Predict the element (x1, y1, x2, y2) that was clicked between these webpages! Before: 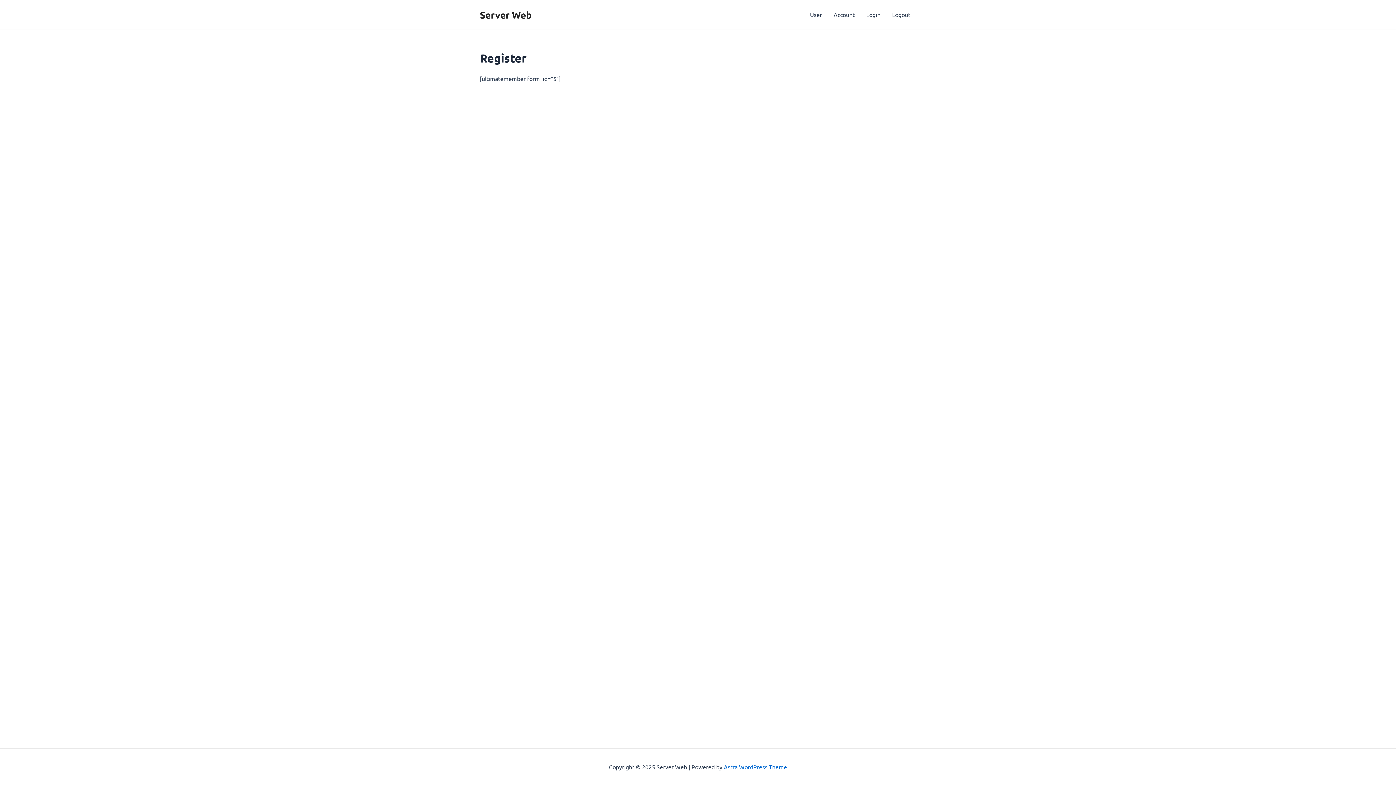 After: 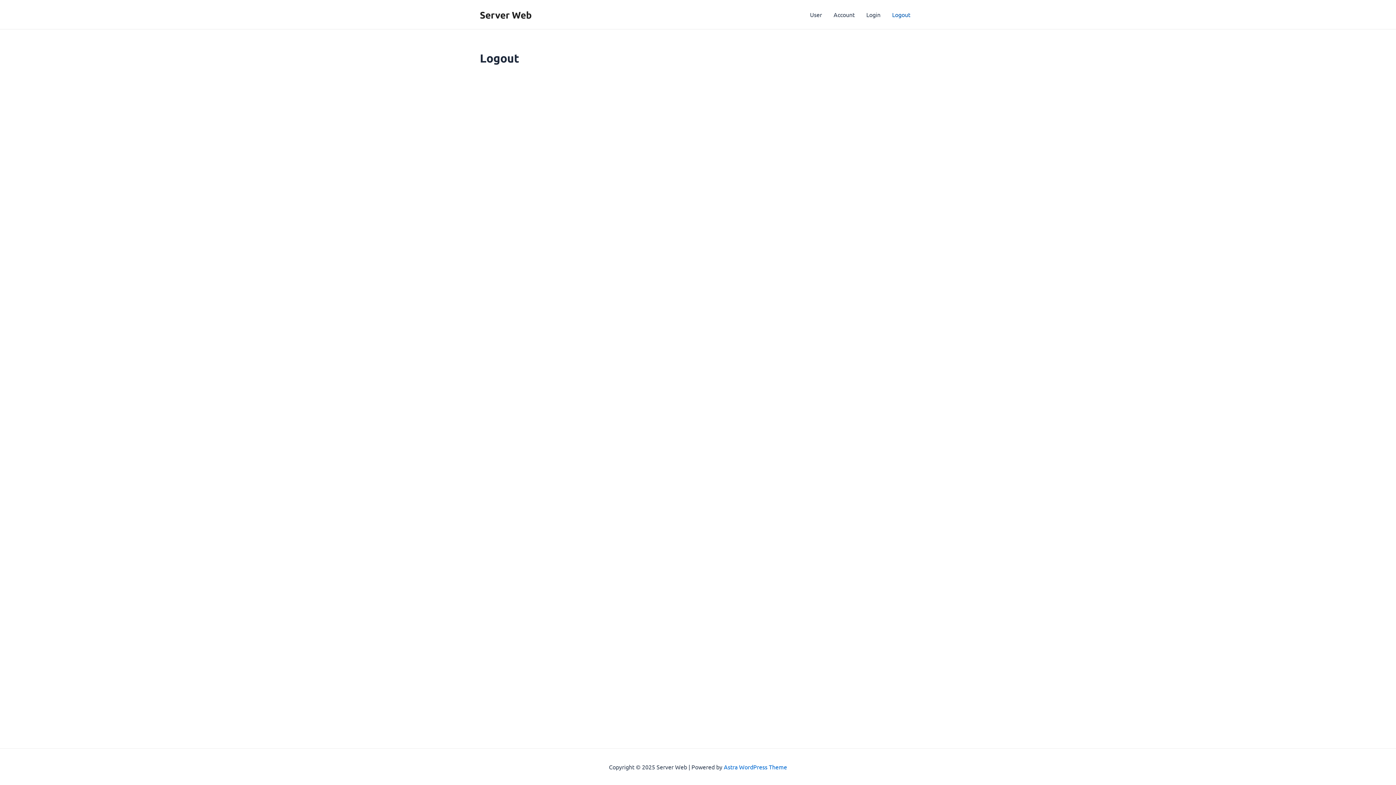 Action: label: Logout bbox: (886, 0, 916, 29)